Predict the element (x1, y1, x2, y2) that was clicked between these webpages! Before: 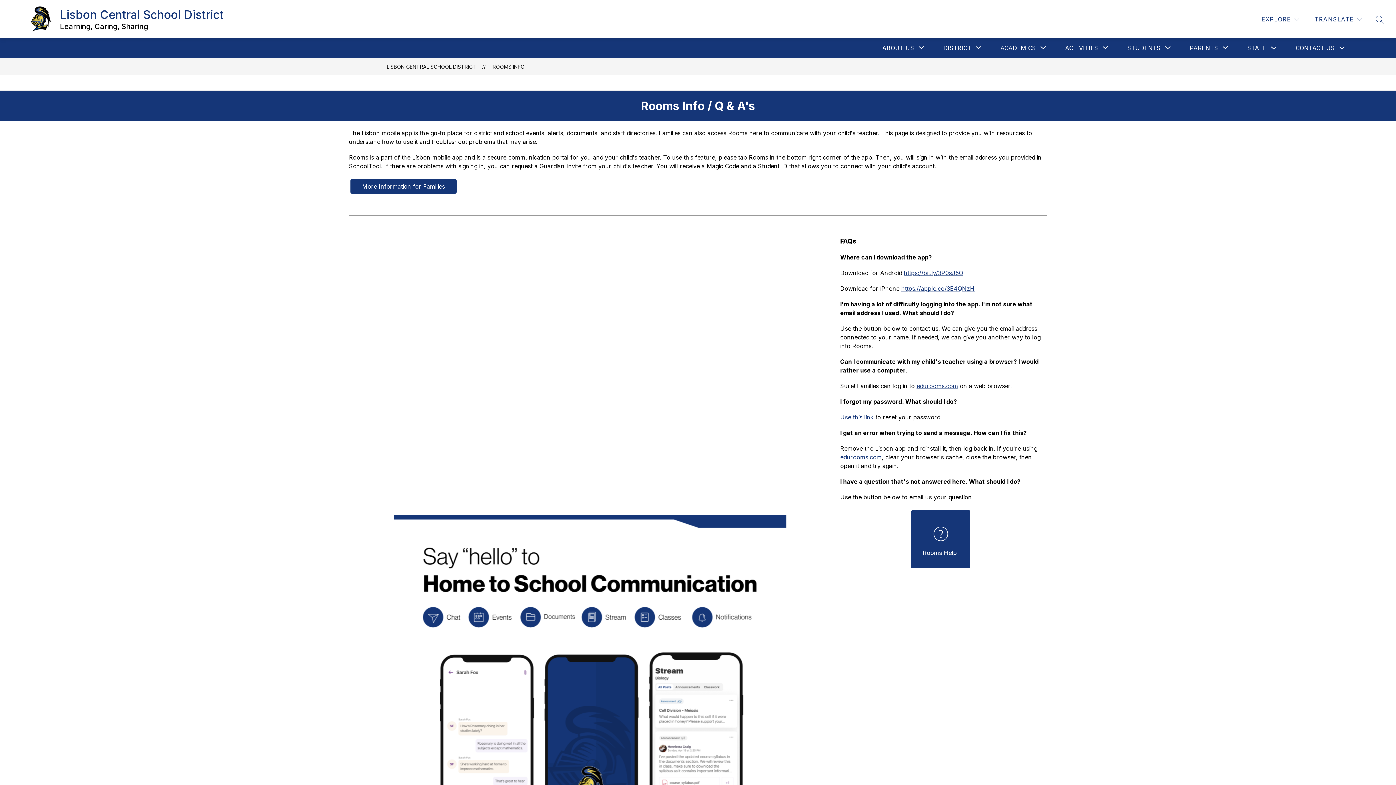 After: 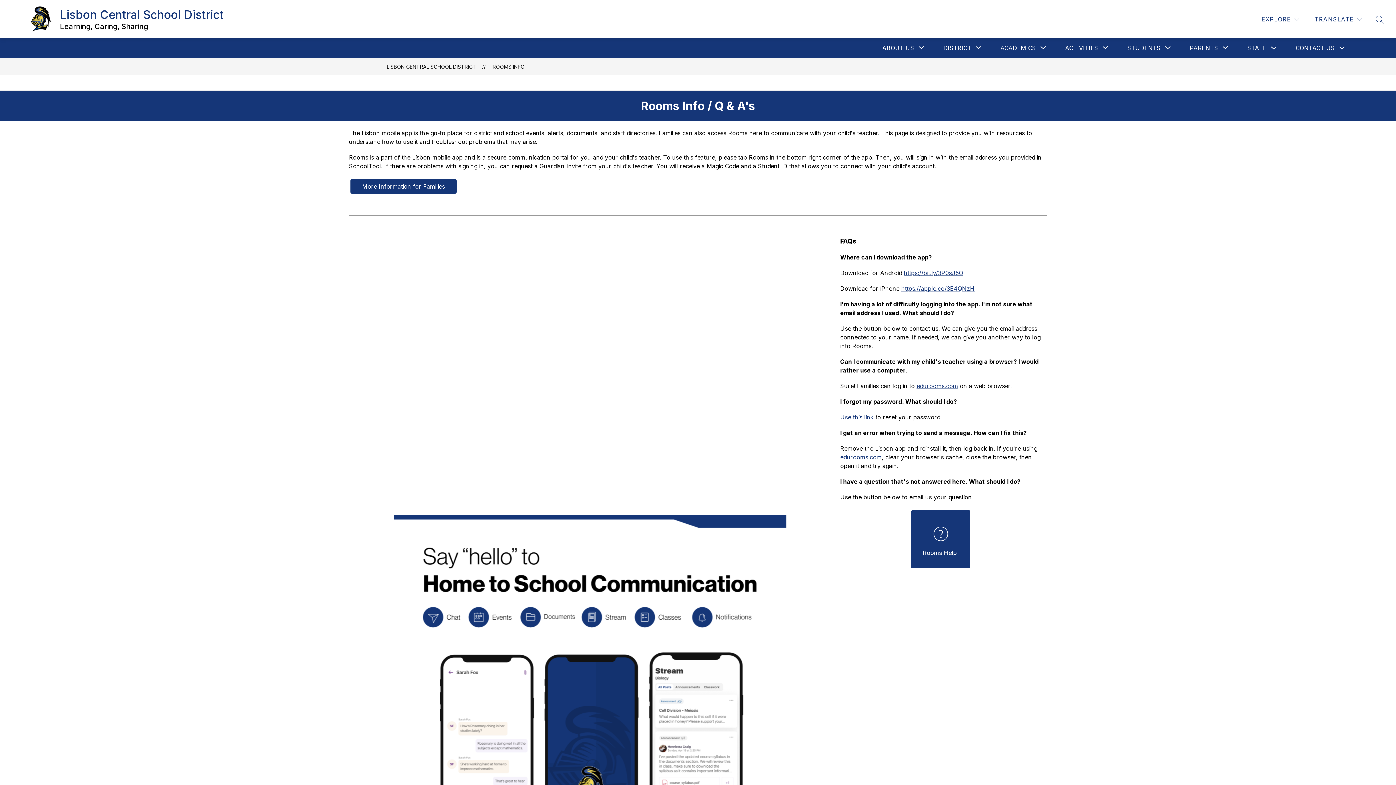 Action: bbox: (840, 413, 873, 421) label: Use this link